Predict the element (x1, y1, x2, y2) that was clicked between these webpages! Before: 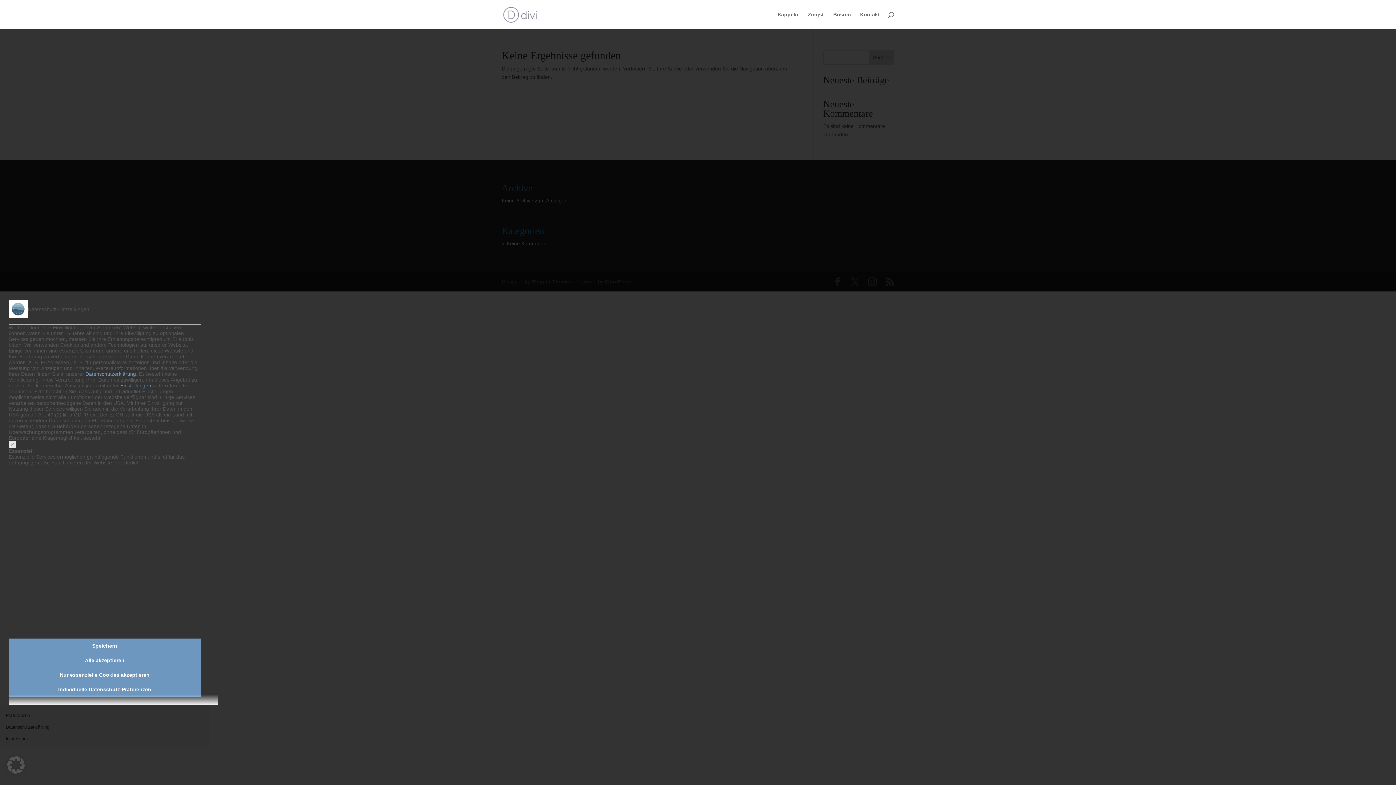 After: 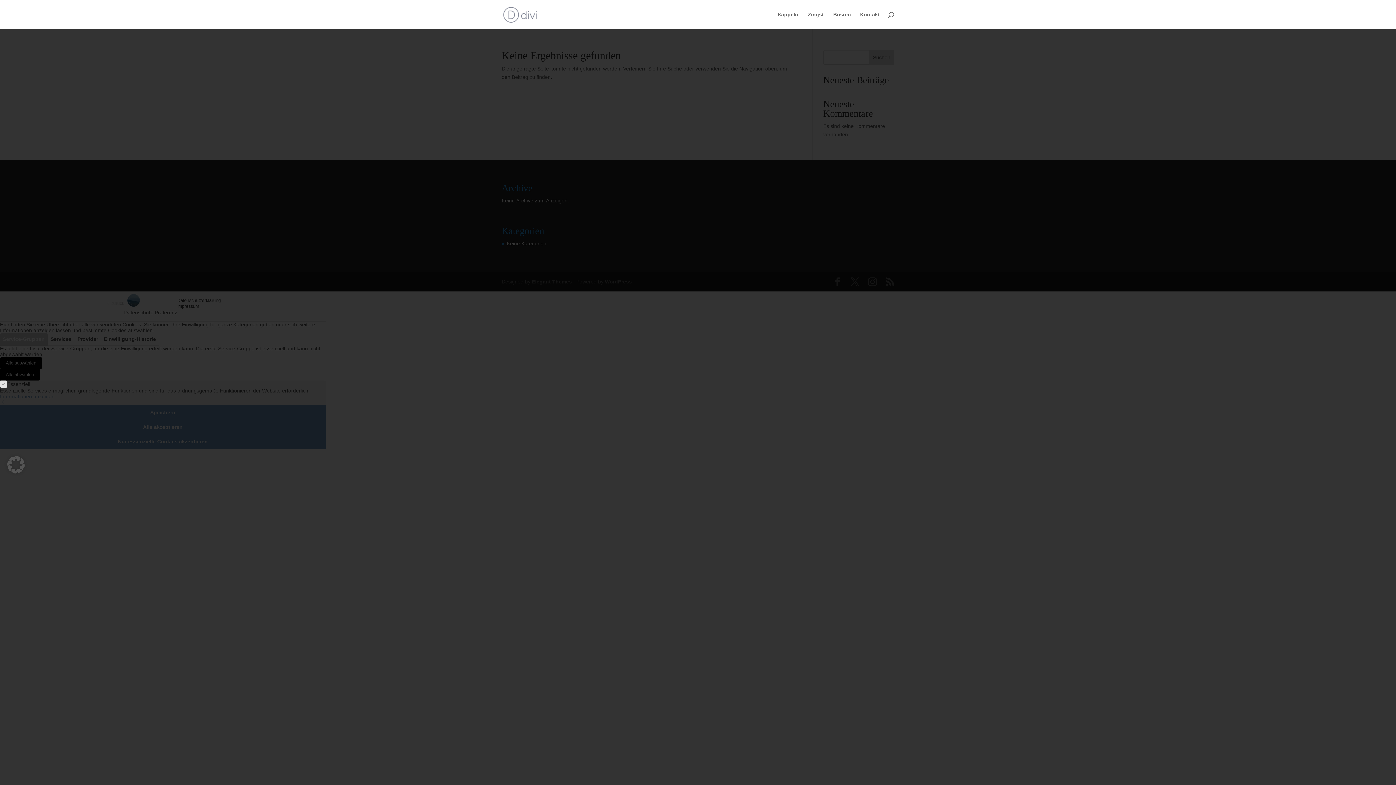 Action: label: Individuelle Datenschutz-Präferenzen bbox: (8, 682, 200, 696)